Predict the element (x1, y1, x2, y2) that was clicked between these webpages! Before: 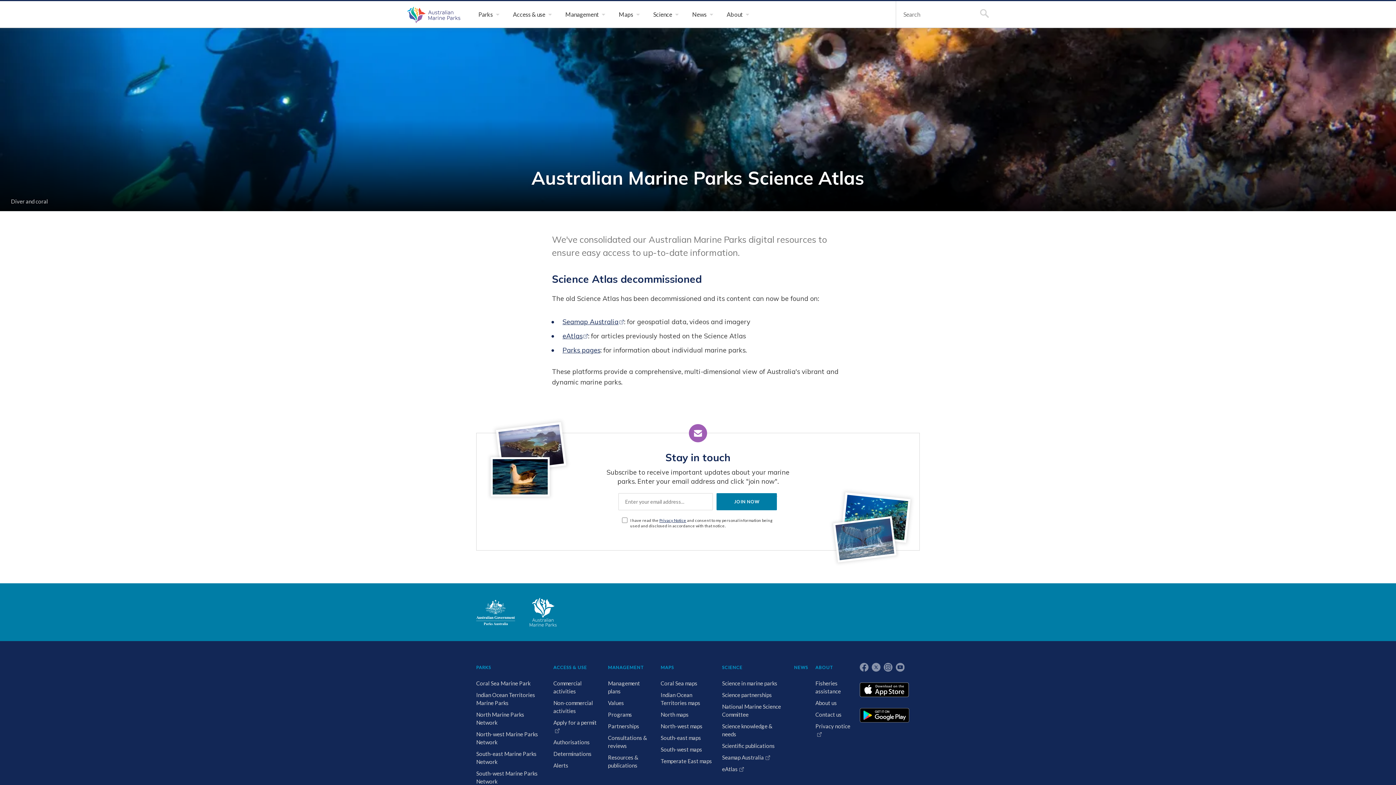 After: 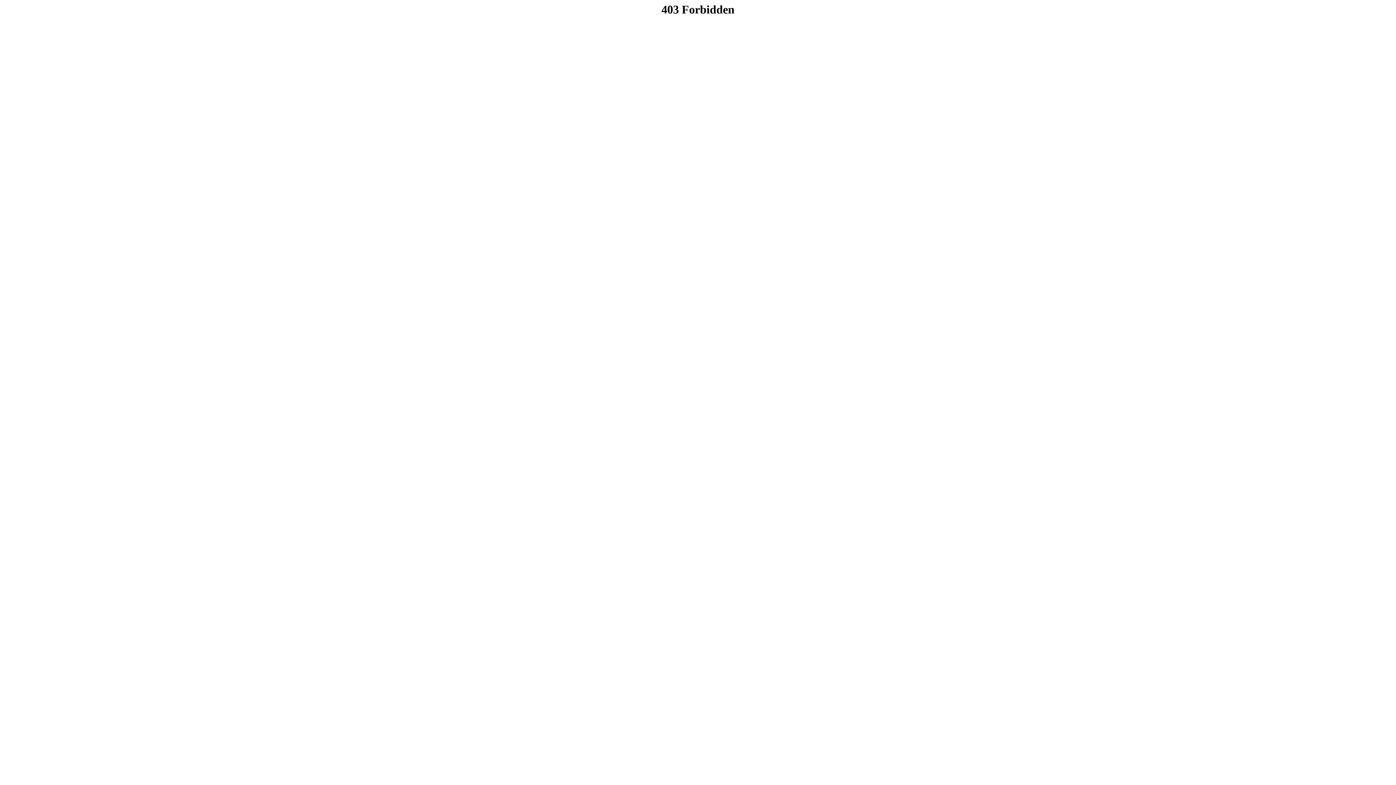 Action: label: eAtlas bbox: (562, 332, 588, 340)